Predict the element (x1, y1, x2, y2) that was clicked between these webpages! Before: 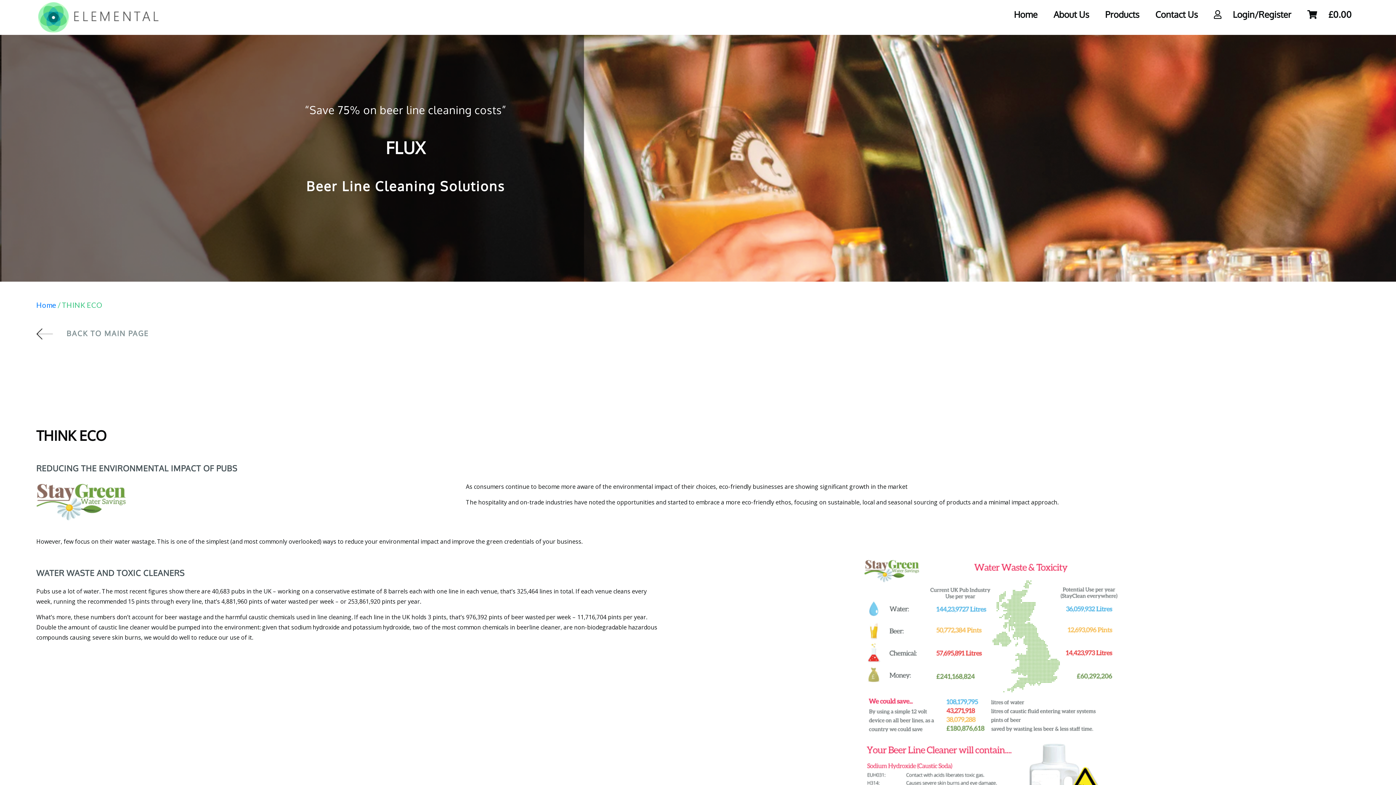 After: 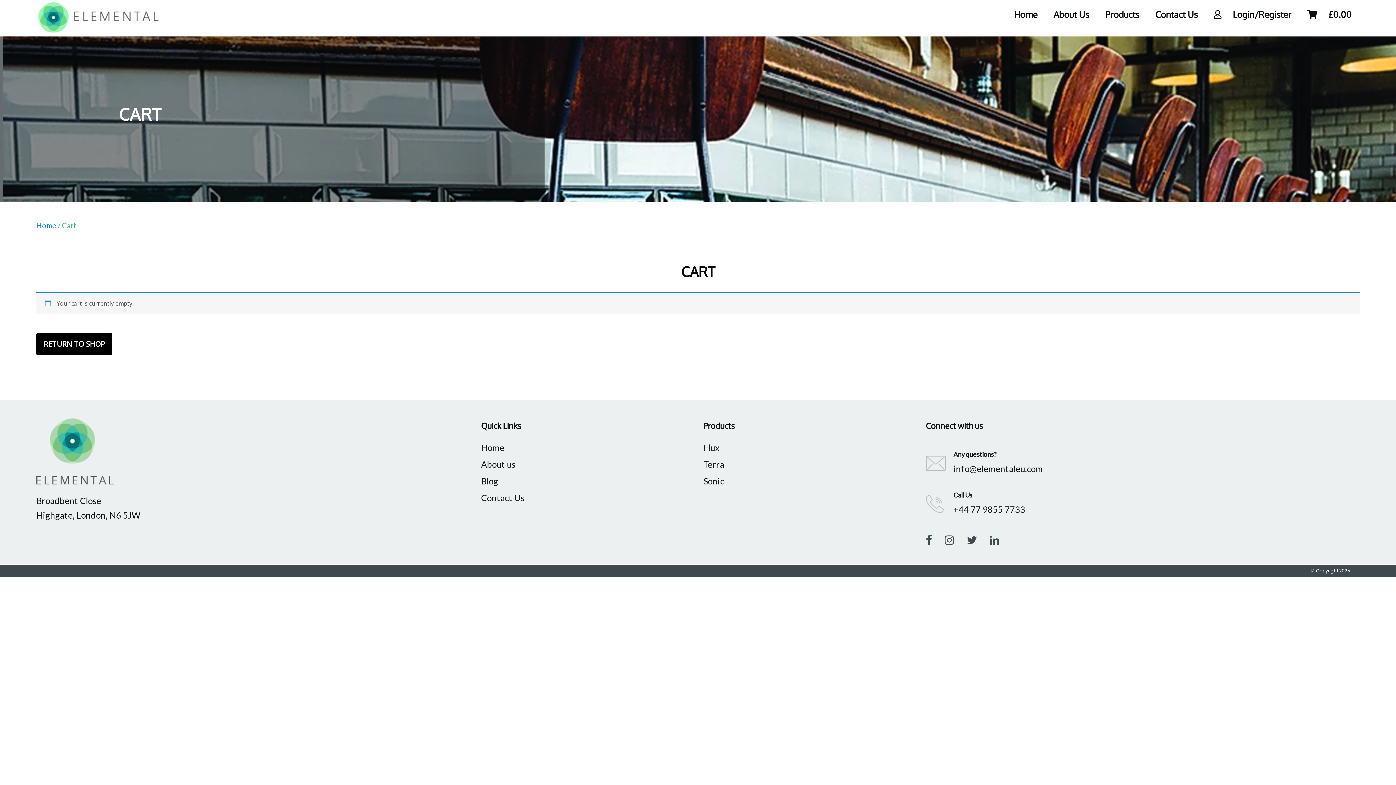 Action: bbox: (1299, 0, 1360, 29) label: £0.00